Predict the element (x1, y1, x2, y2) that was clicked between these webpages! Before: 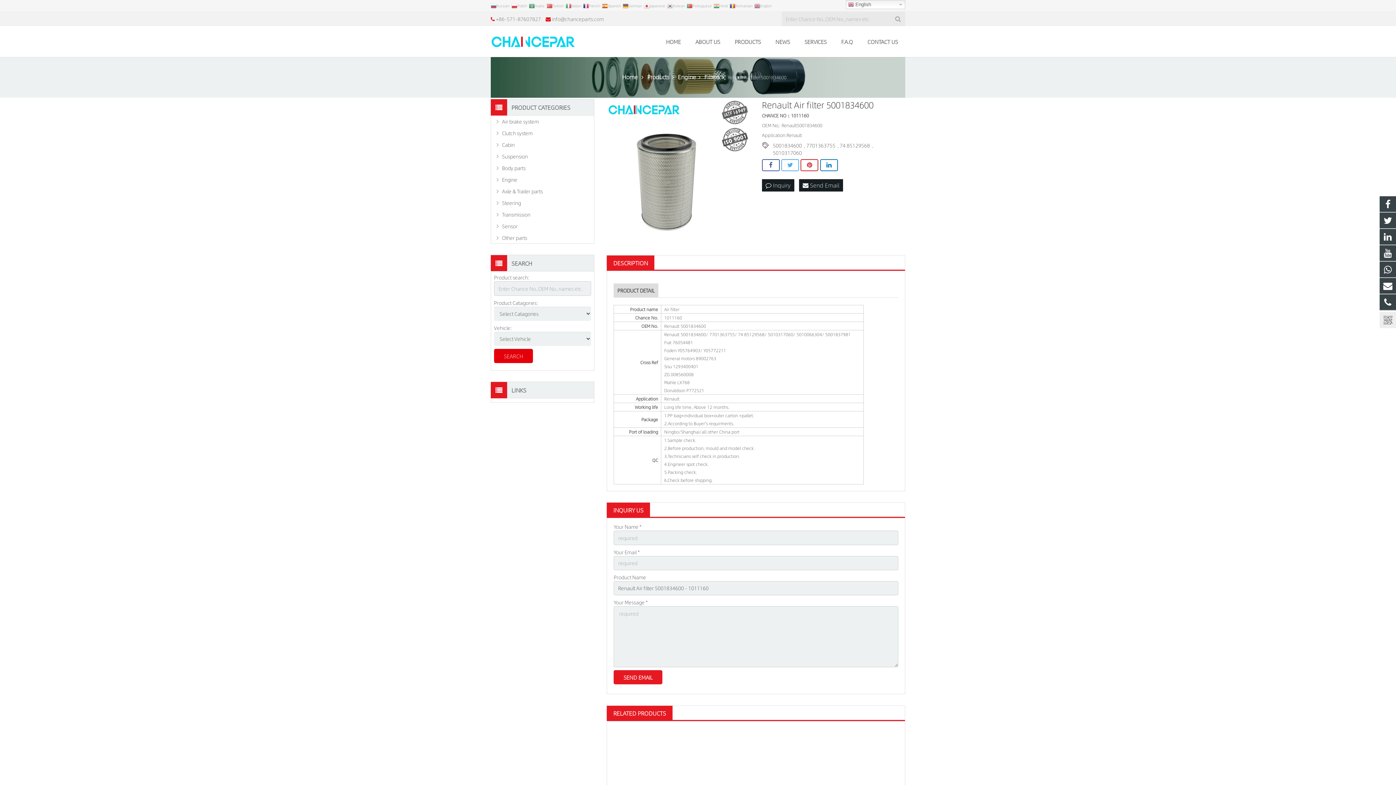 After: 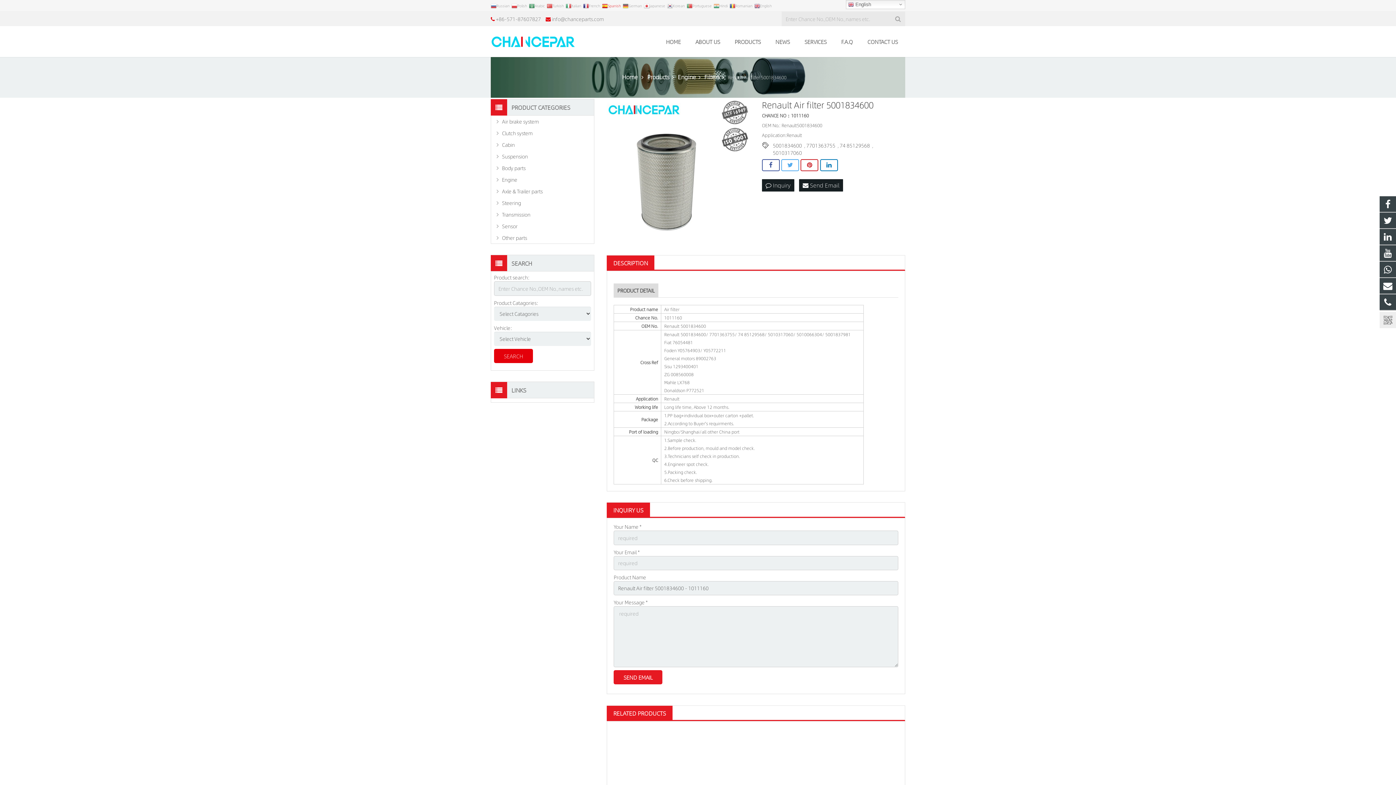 Action: bbox: (602, 2, 622, 8) label: Spanish